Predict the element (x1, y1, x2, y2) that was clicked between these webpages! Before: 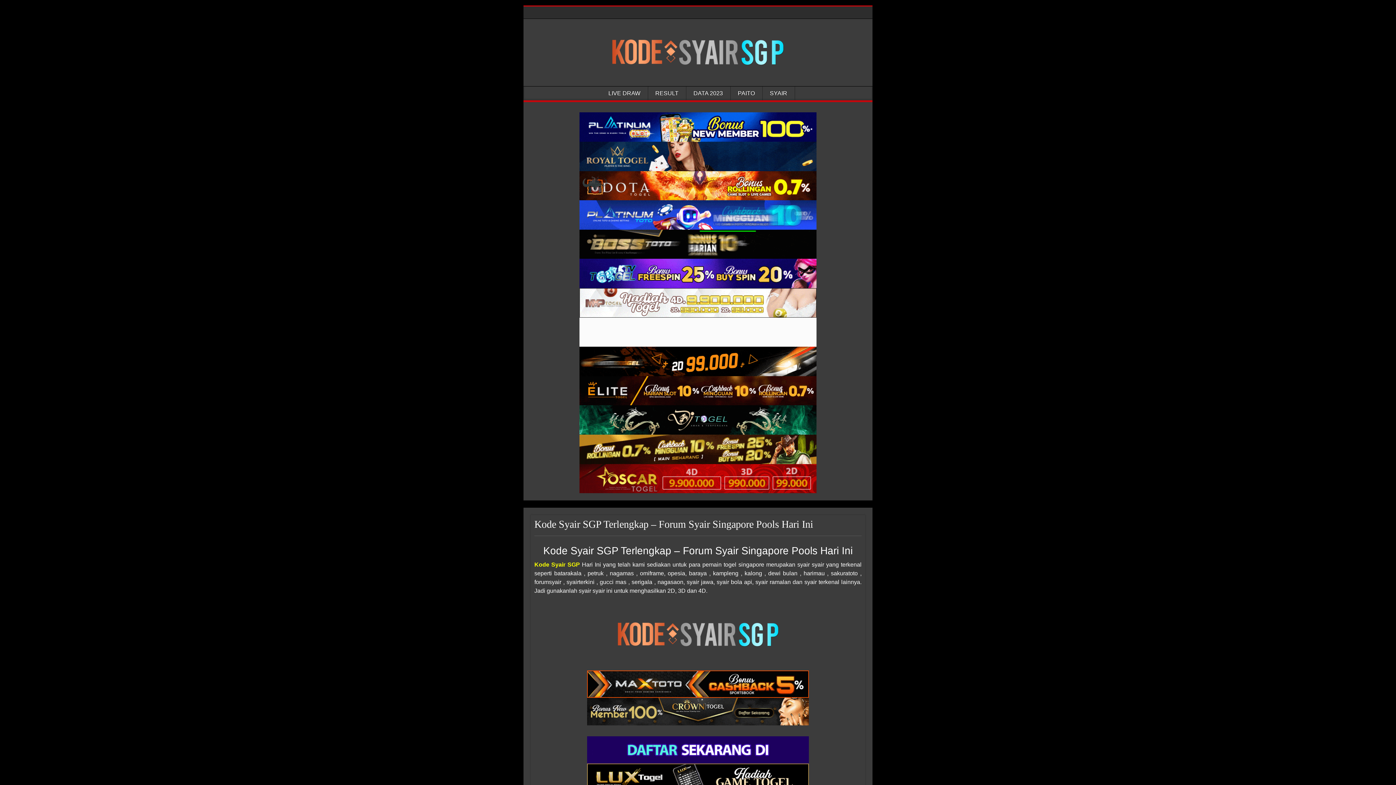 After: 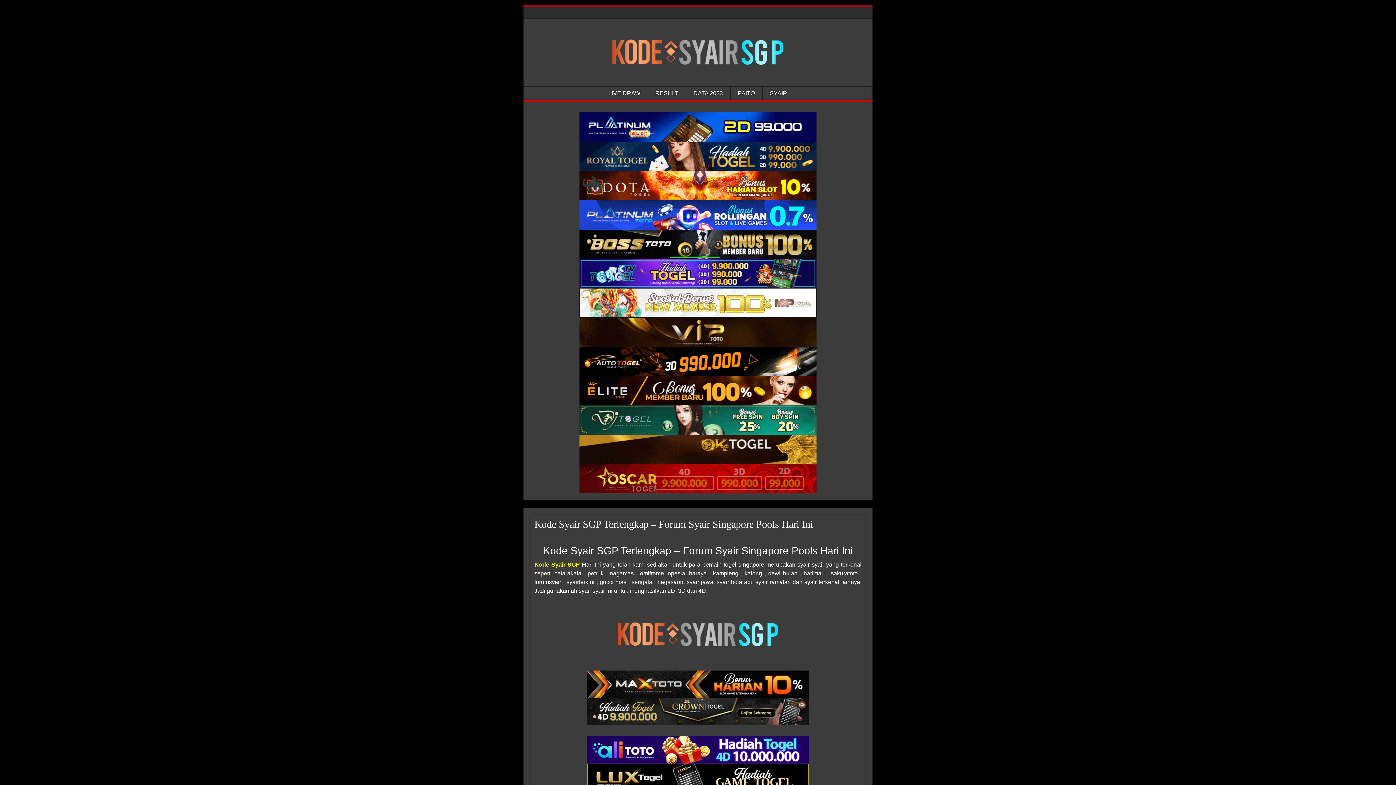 Action: label: Kode Syair Singapore bbox: (579, 464, 816, 493)